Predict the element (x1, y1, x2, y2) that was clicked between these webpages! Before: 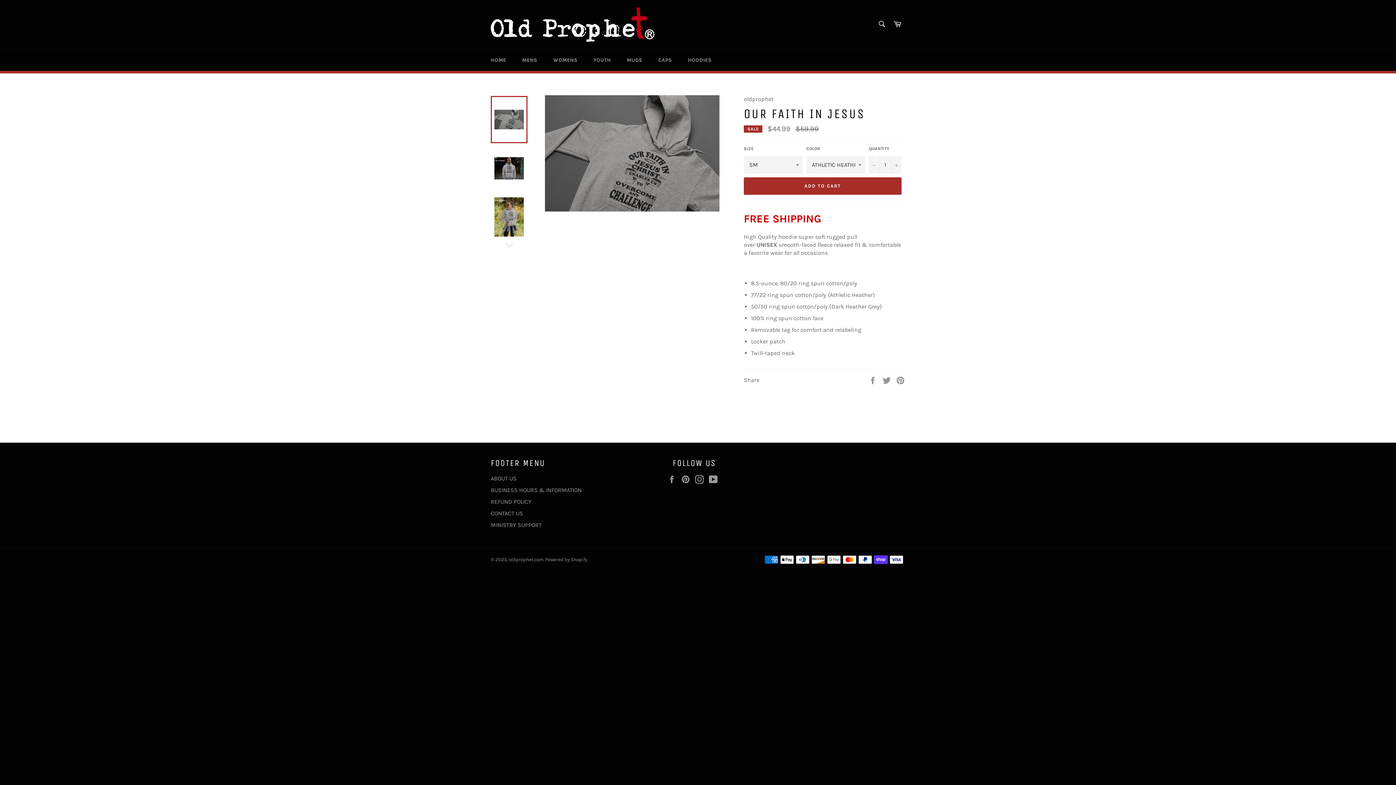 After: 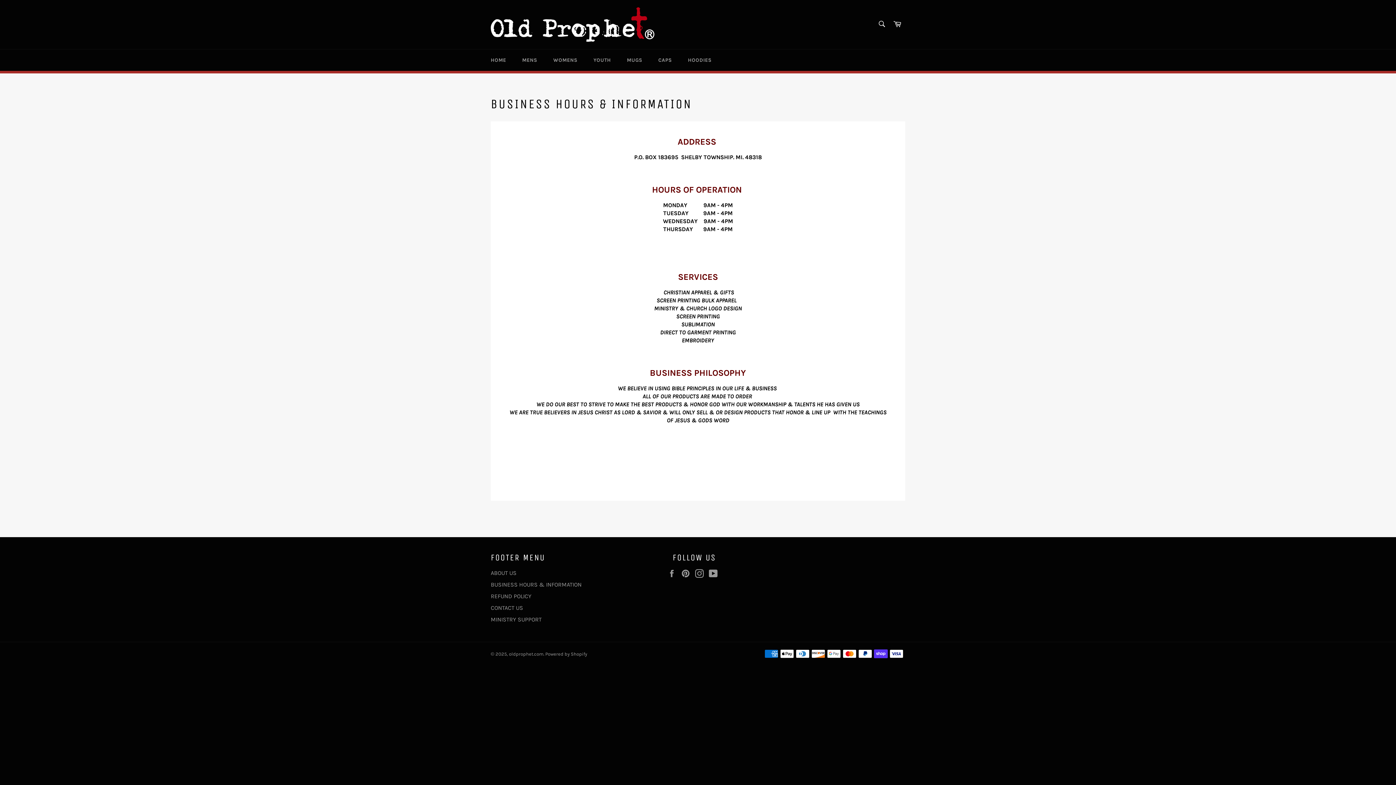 Action: label: BUSINESS HOURS & INFORMATION bbox: (490, 487, 581, 493)